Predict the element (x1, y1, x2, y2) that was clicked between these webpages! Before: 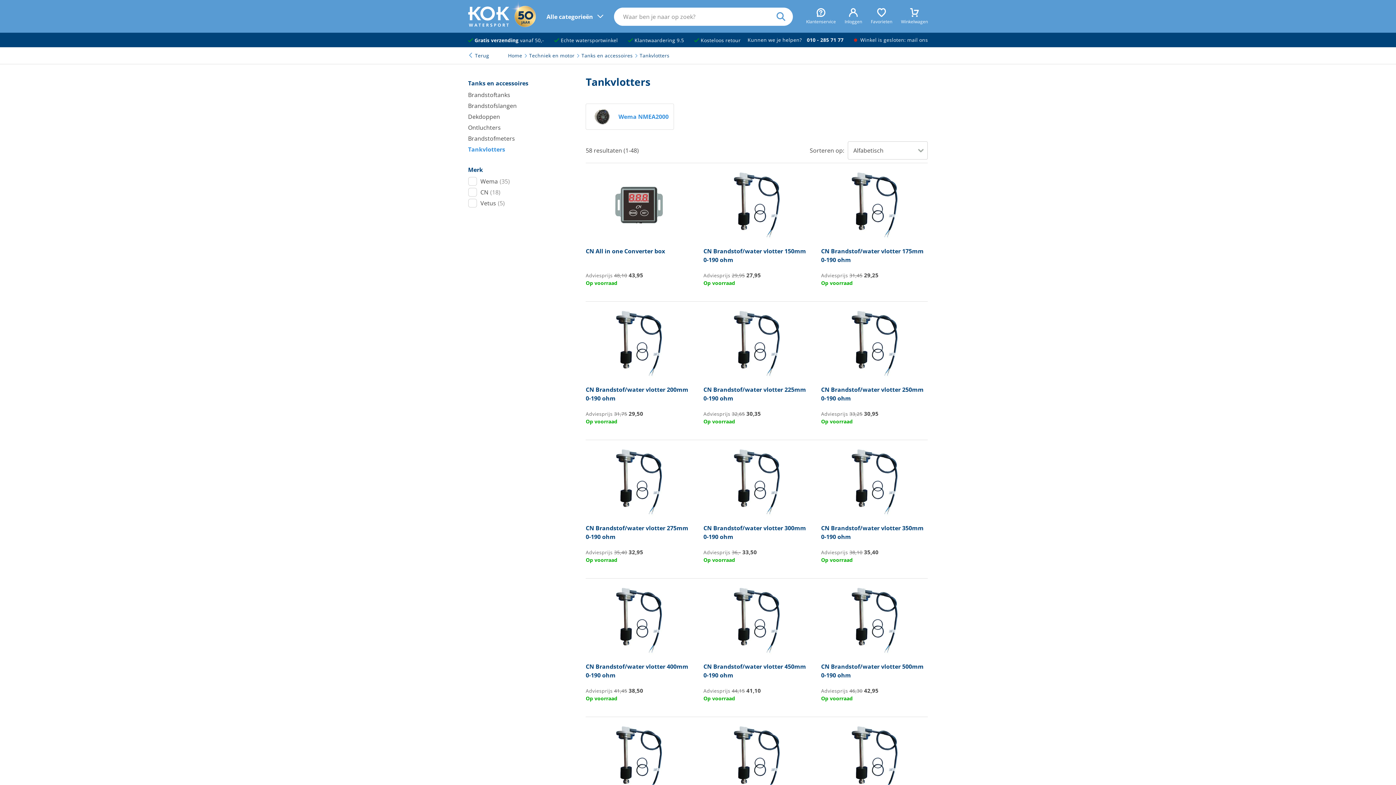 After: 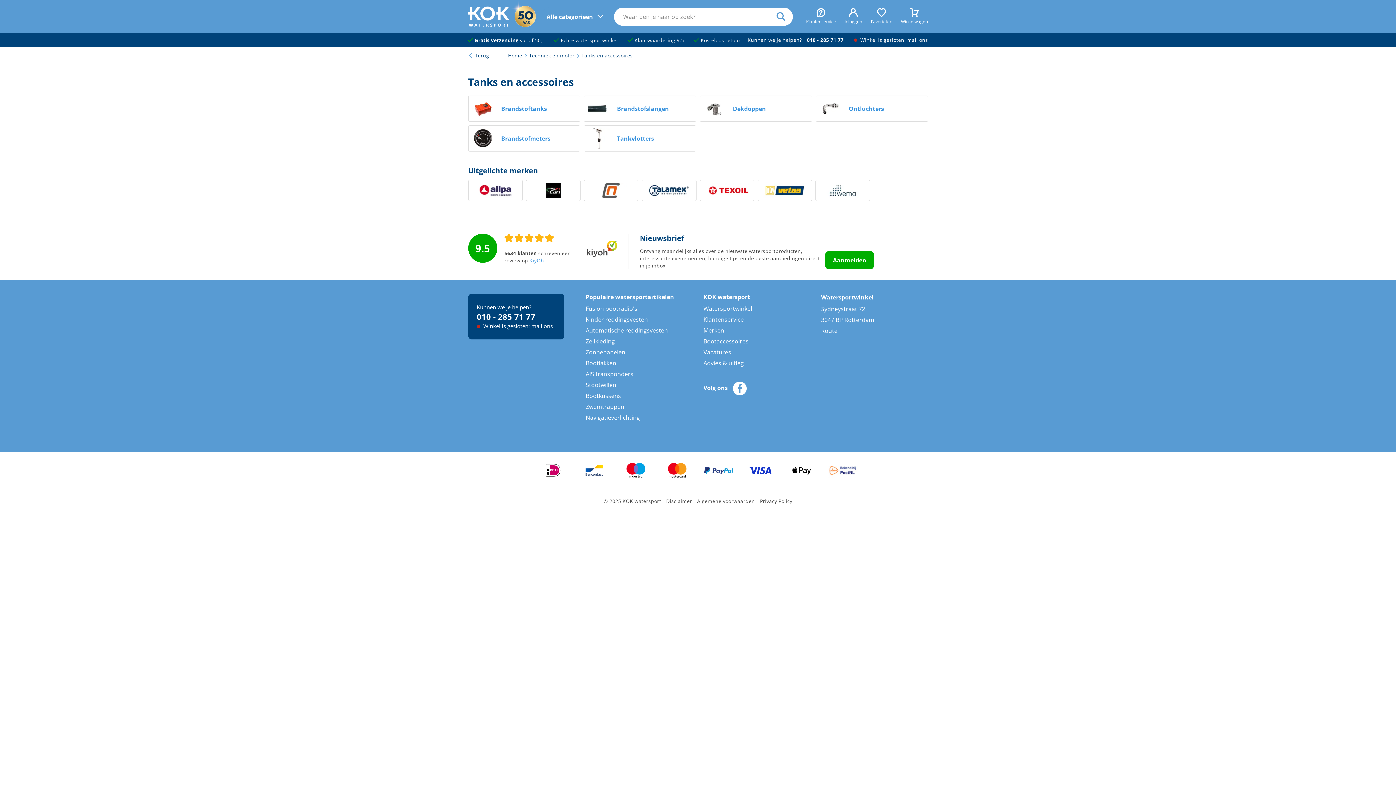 Action: label: Tanks en accessoires bbox: (581, 52, 638, 58)